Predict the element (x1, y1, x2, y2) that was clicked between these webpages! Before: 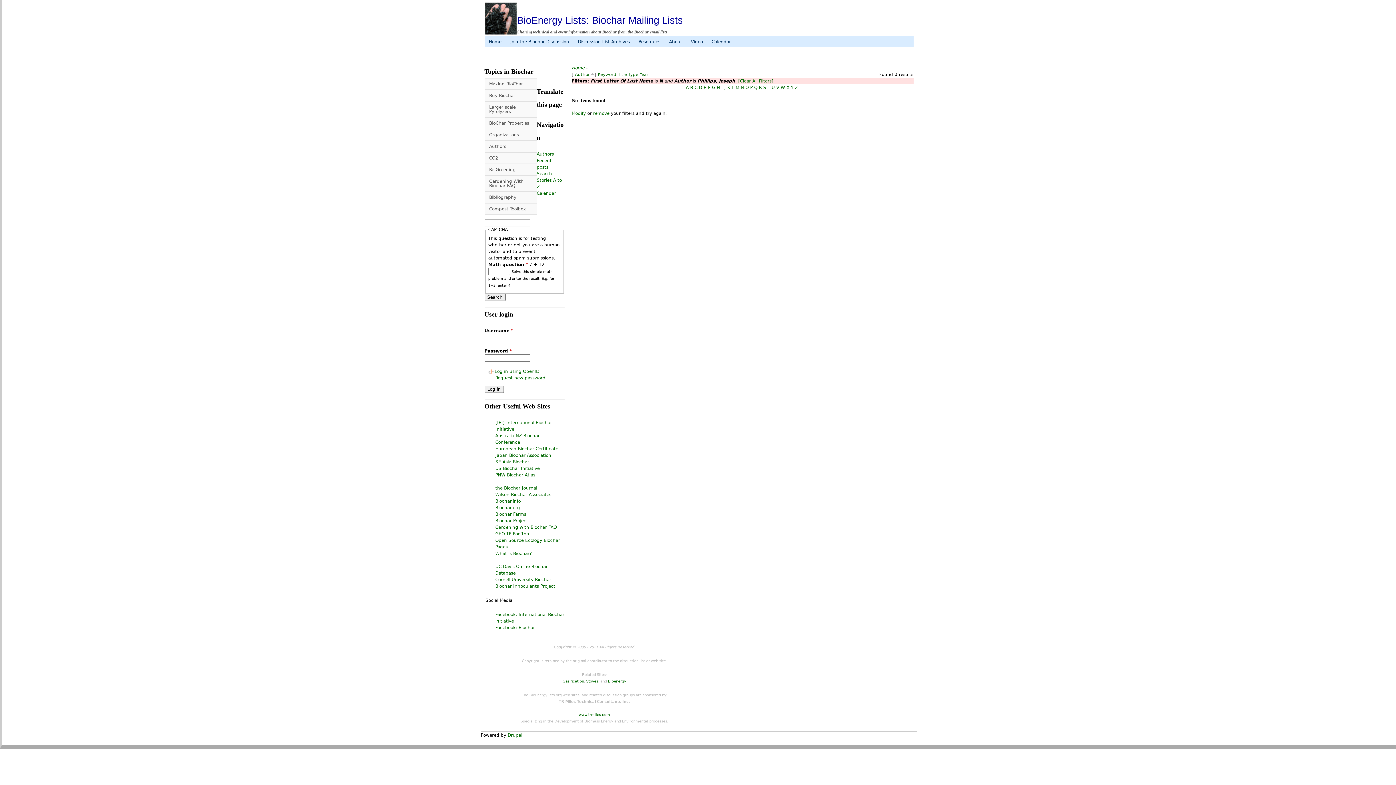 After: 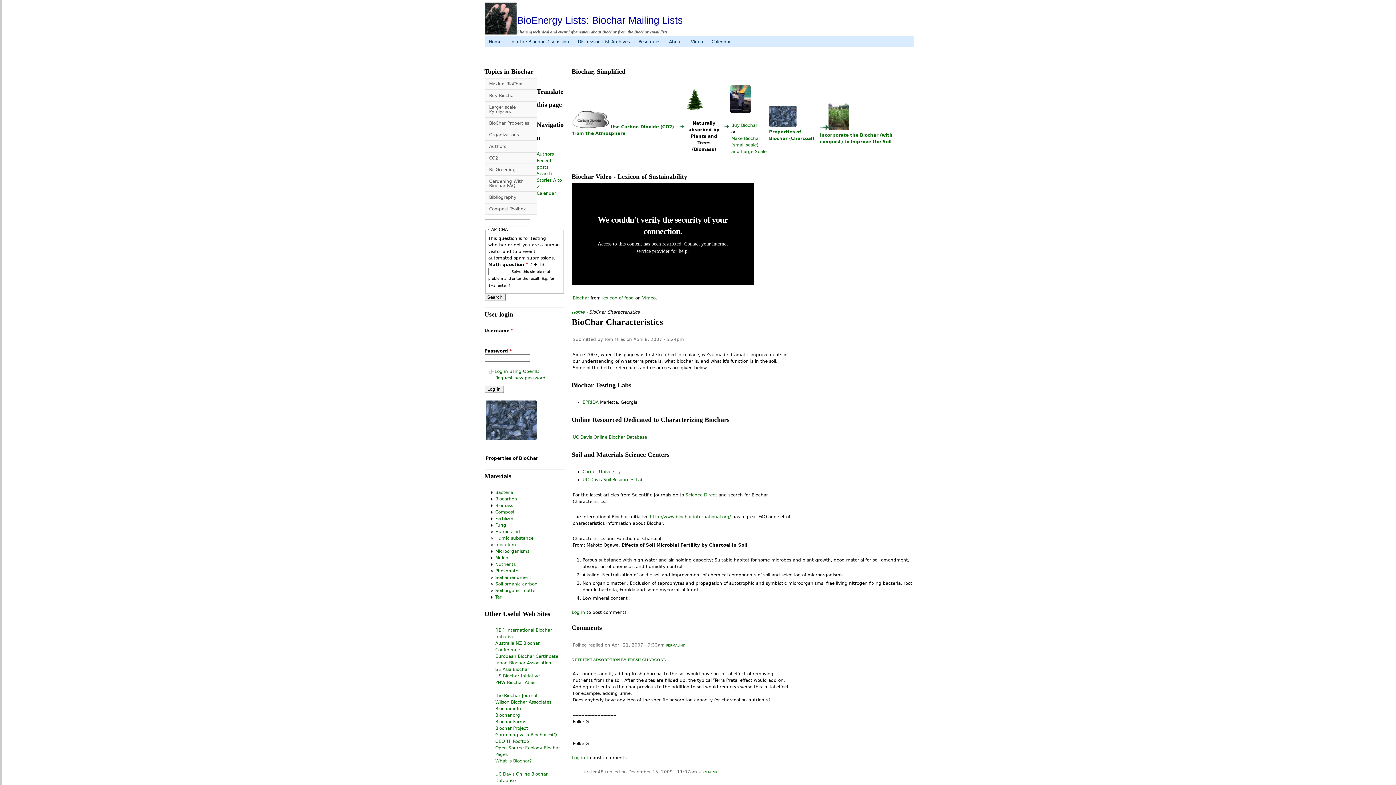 Action: label: BioChar Properties bbox: (484, 117, 536, 129)